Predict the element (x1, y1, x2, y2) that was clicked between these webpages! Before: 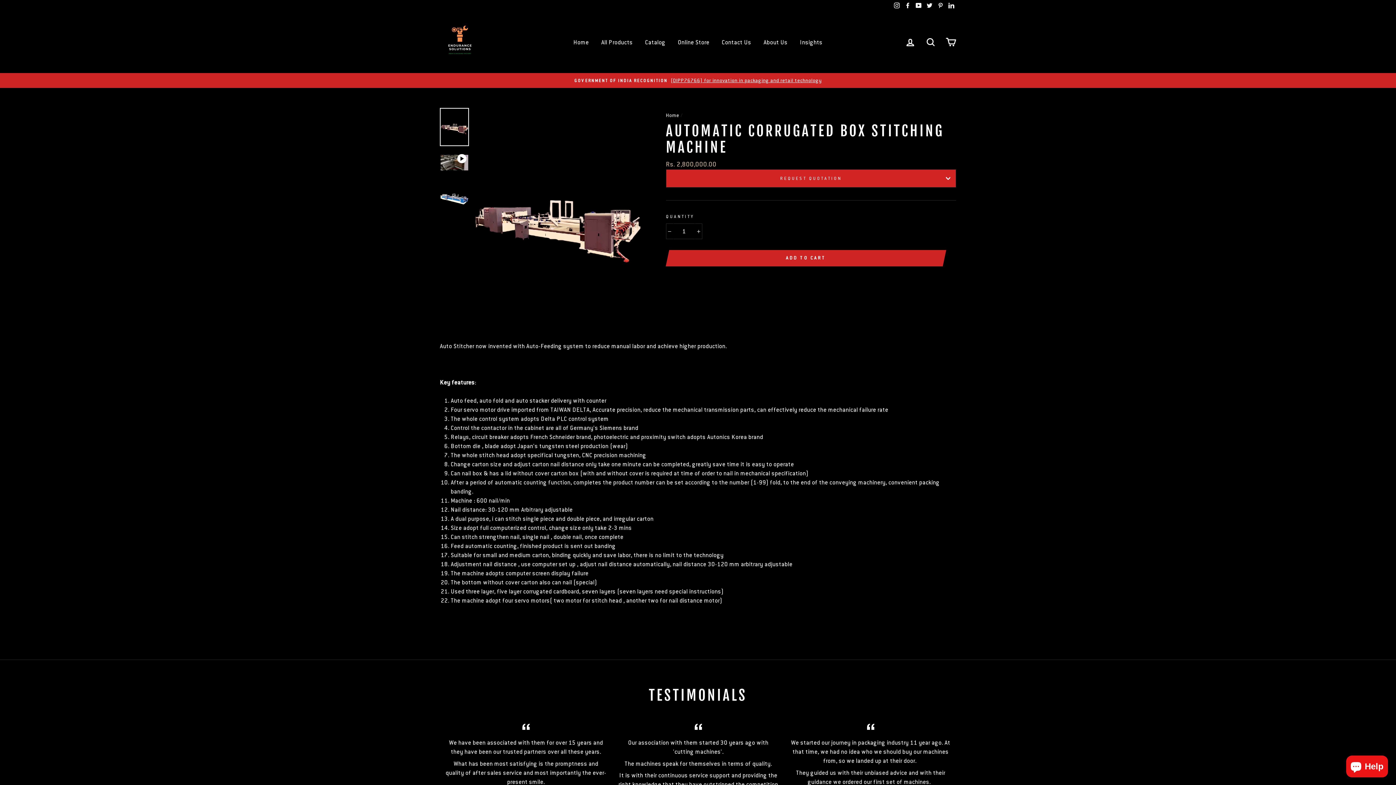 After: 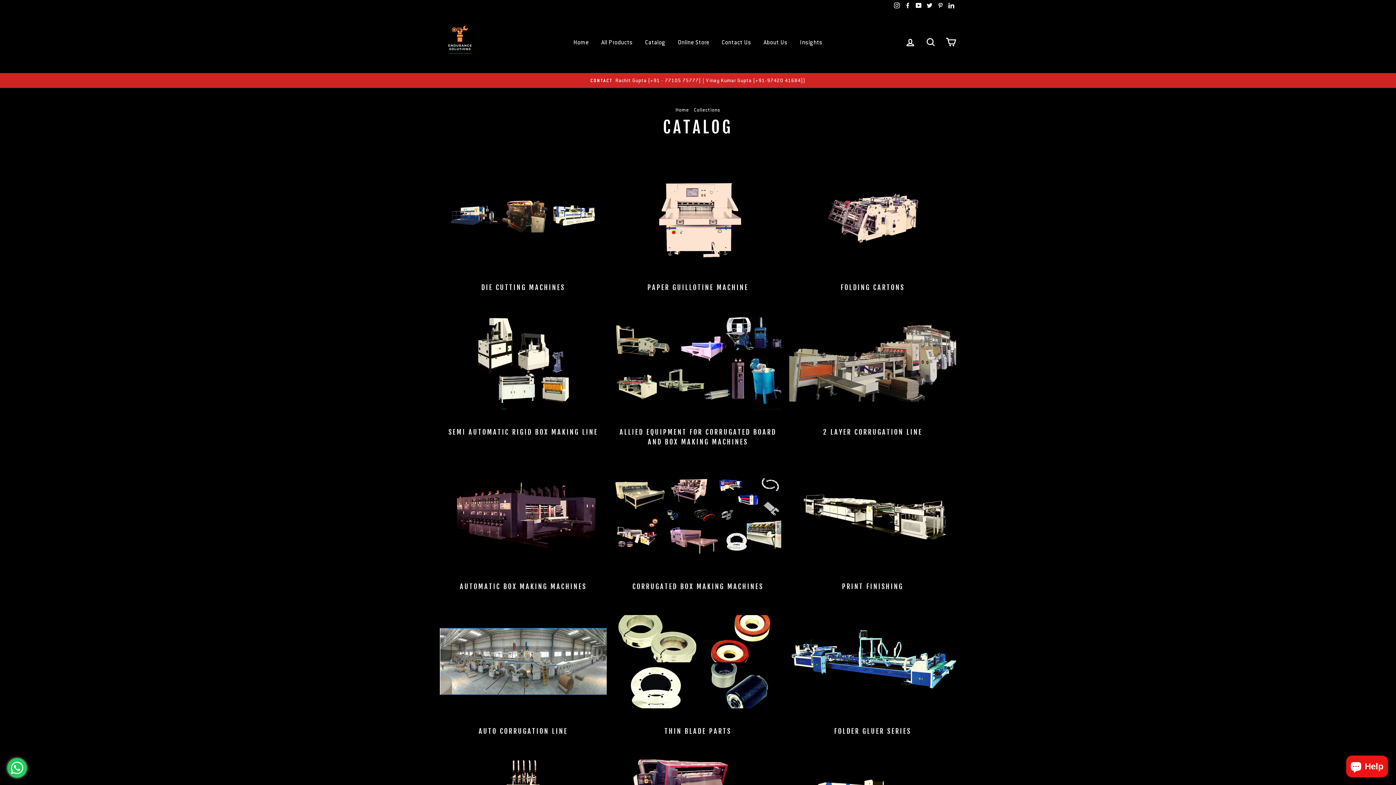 Action: bbox: (595, 34, 638, 49) label: All Products